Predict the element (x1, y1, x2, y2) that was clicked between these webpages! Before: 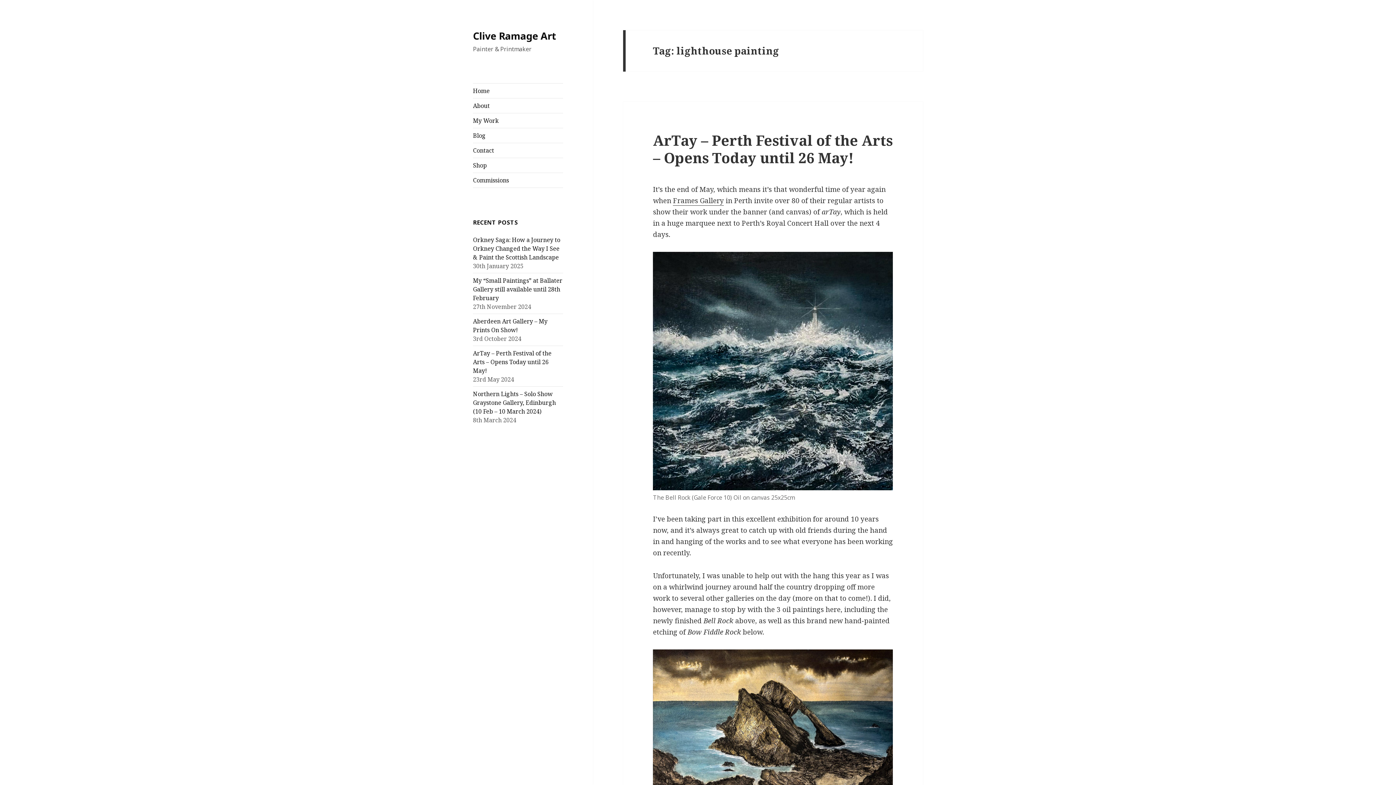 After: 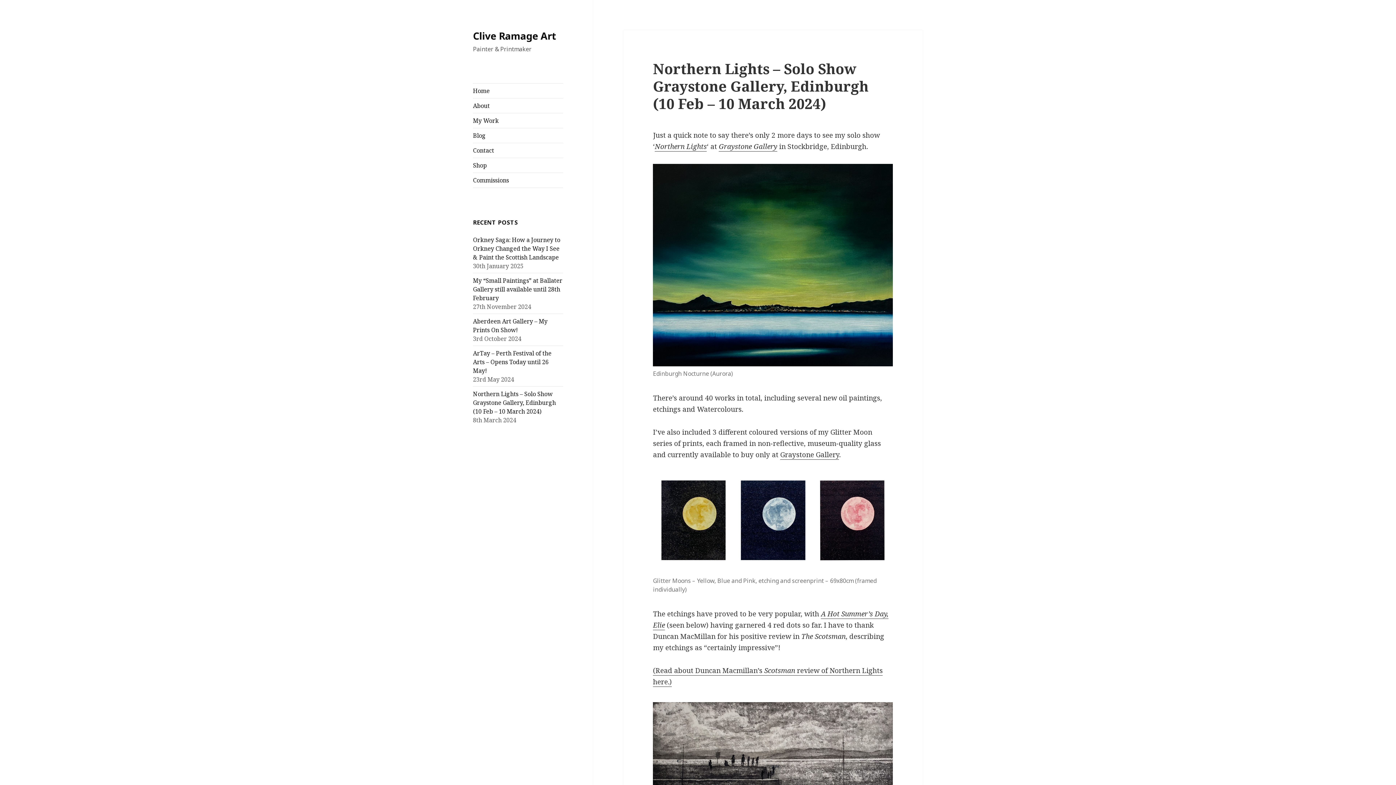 Action: label: Northern Lights – Solo Show Graystone Gallery, Edinburgh (10 Feb – 10 March 2024) bbox: (473, 390, 556, 415)